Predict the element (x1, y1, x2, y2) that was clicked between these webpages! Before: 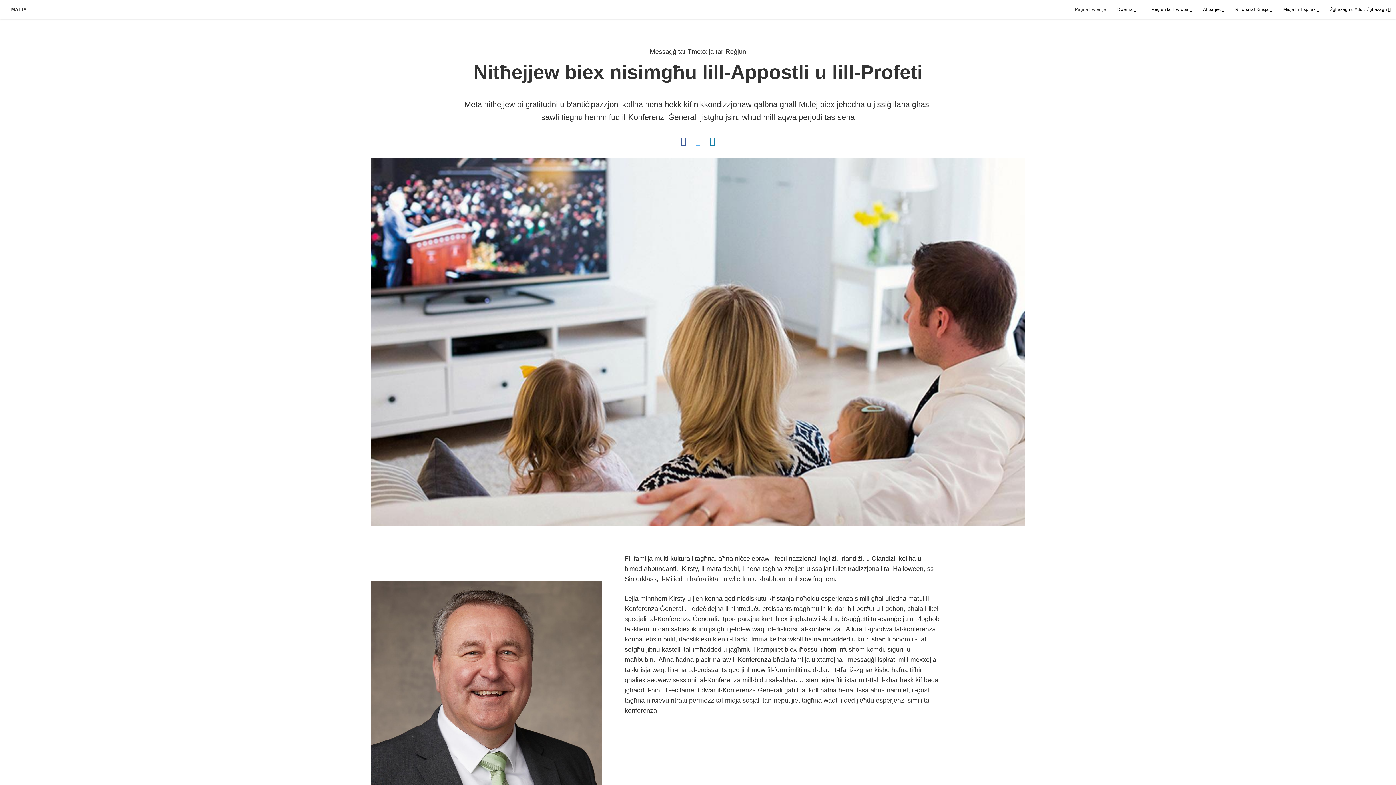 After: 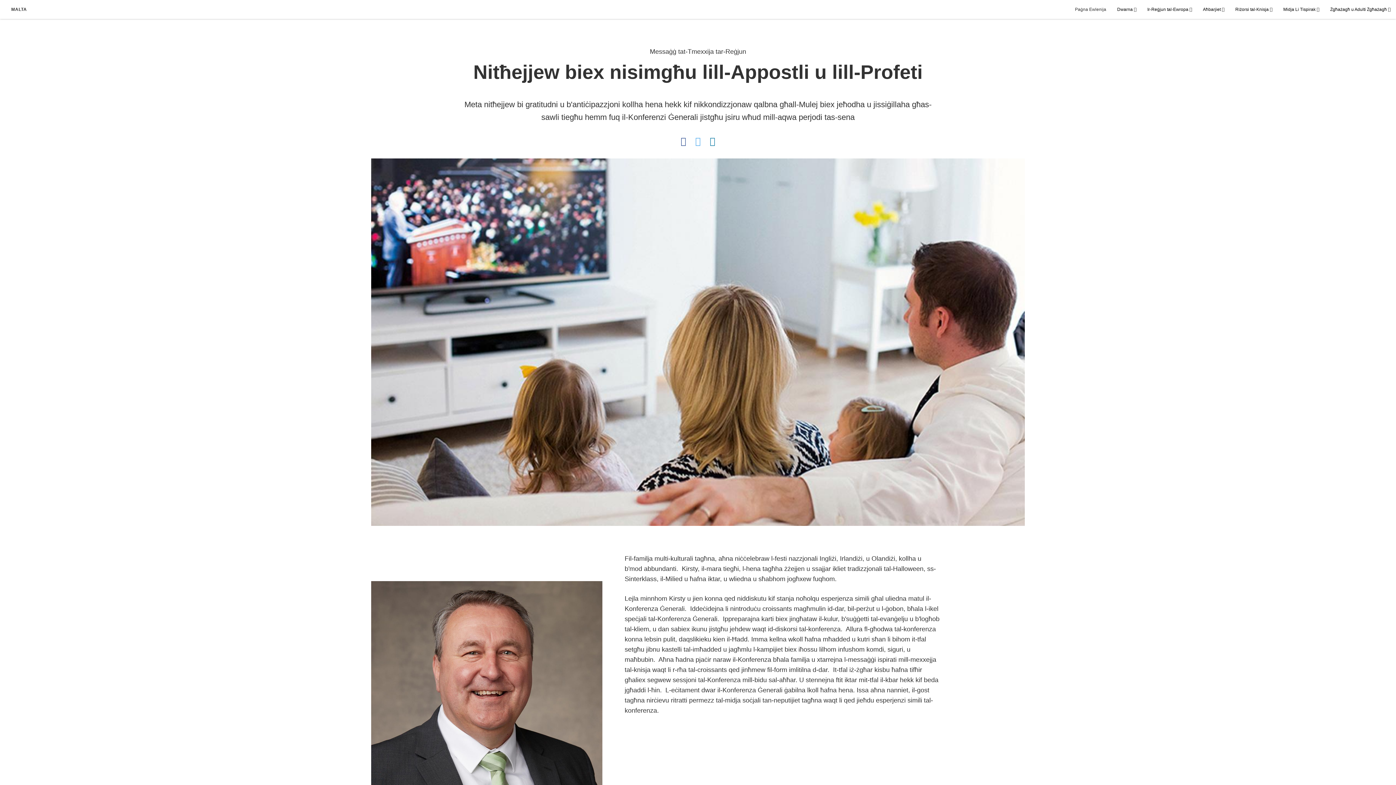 Action: bbox: (709, 136, 715, 146)